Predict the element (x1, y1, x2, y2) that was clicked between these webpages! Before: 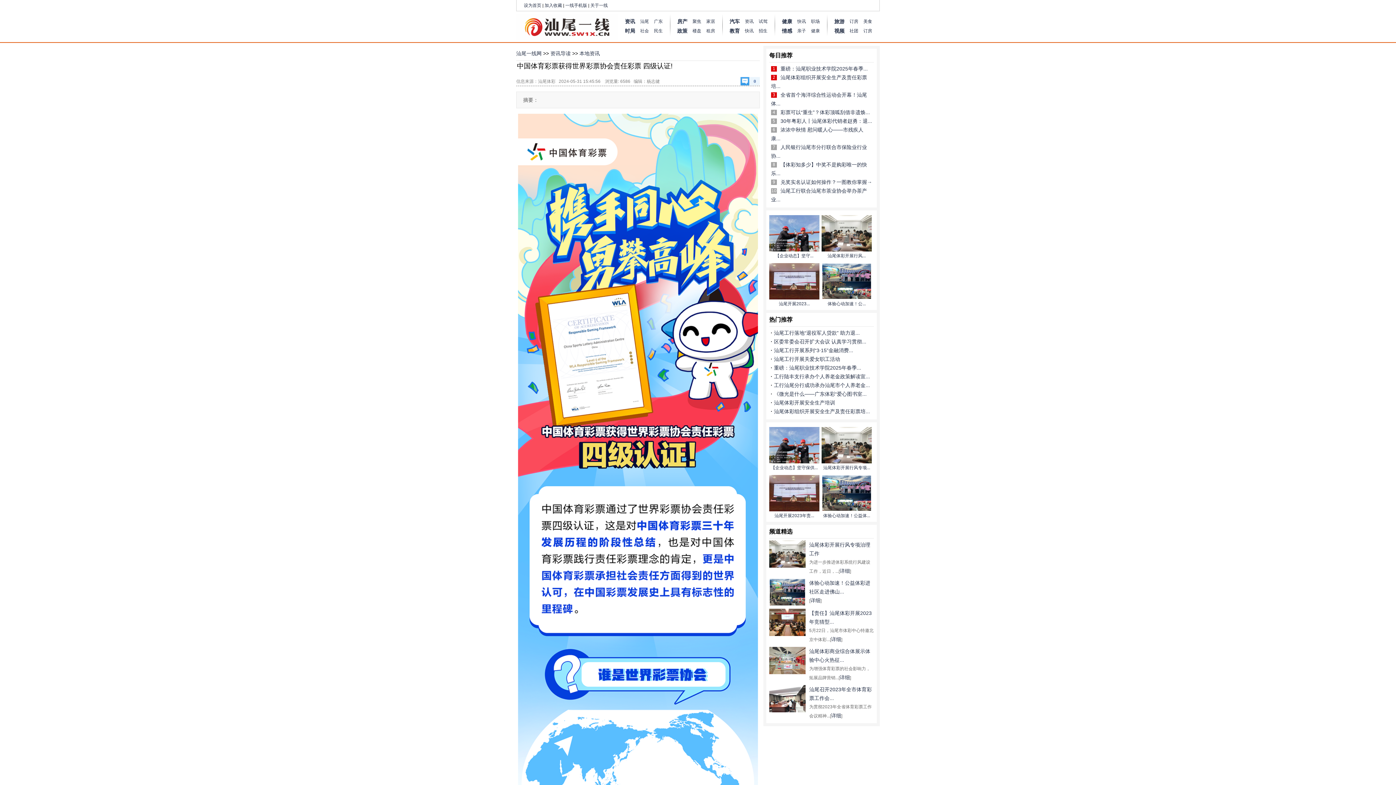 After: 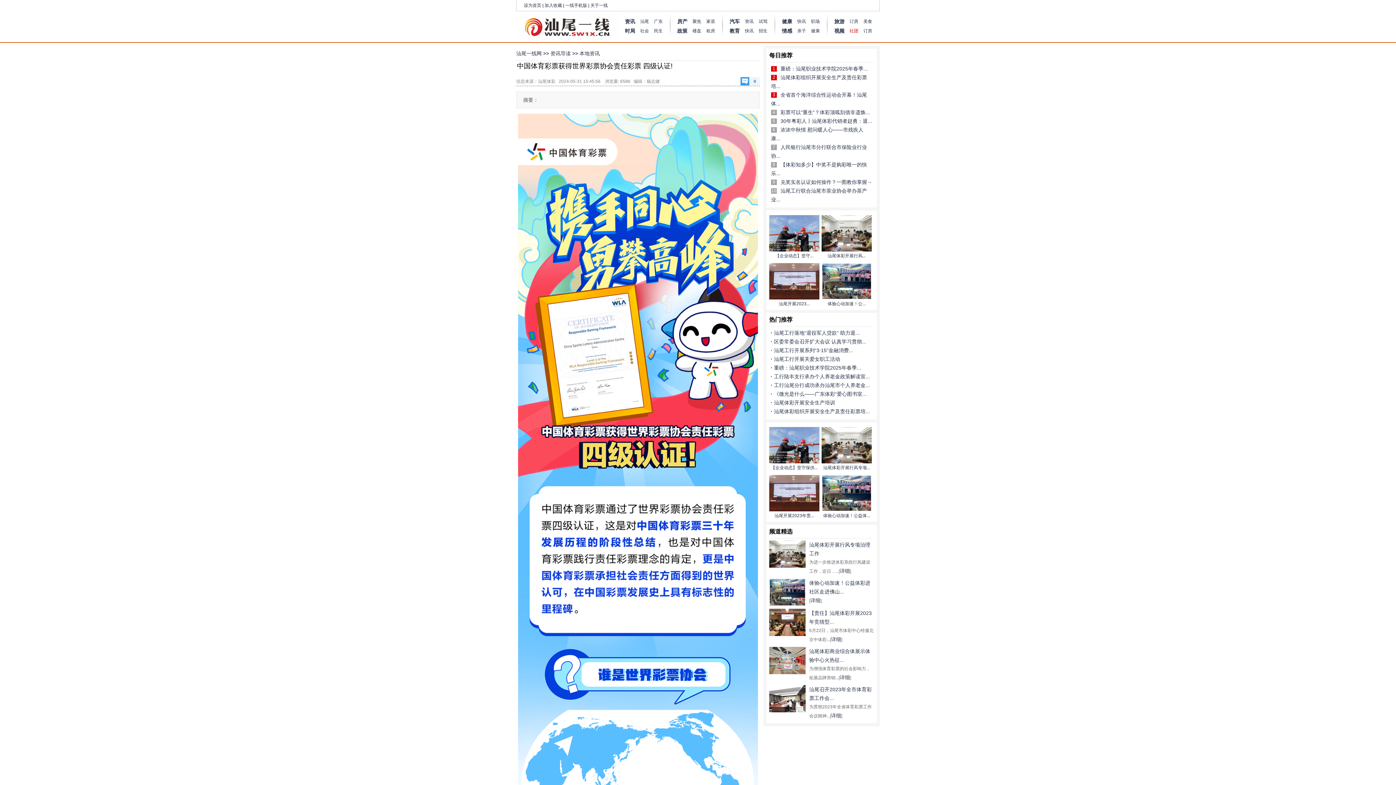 Action: label: 社团 bbox: (848, 26, 860, 35)